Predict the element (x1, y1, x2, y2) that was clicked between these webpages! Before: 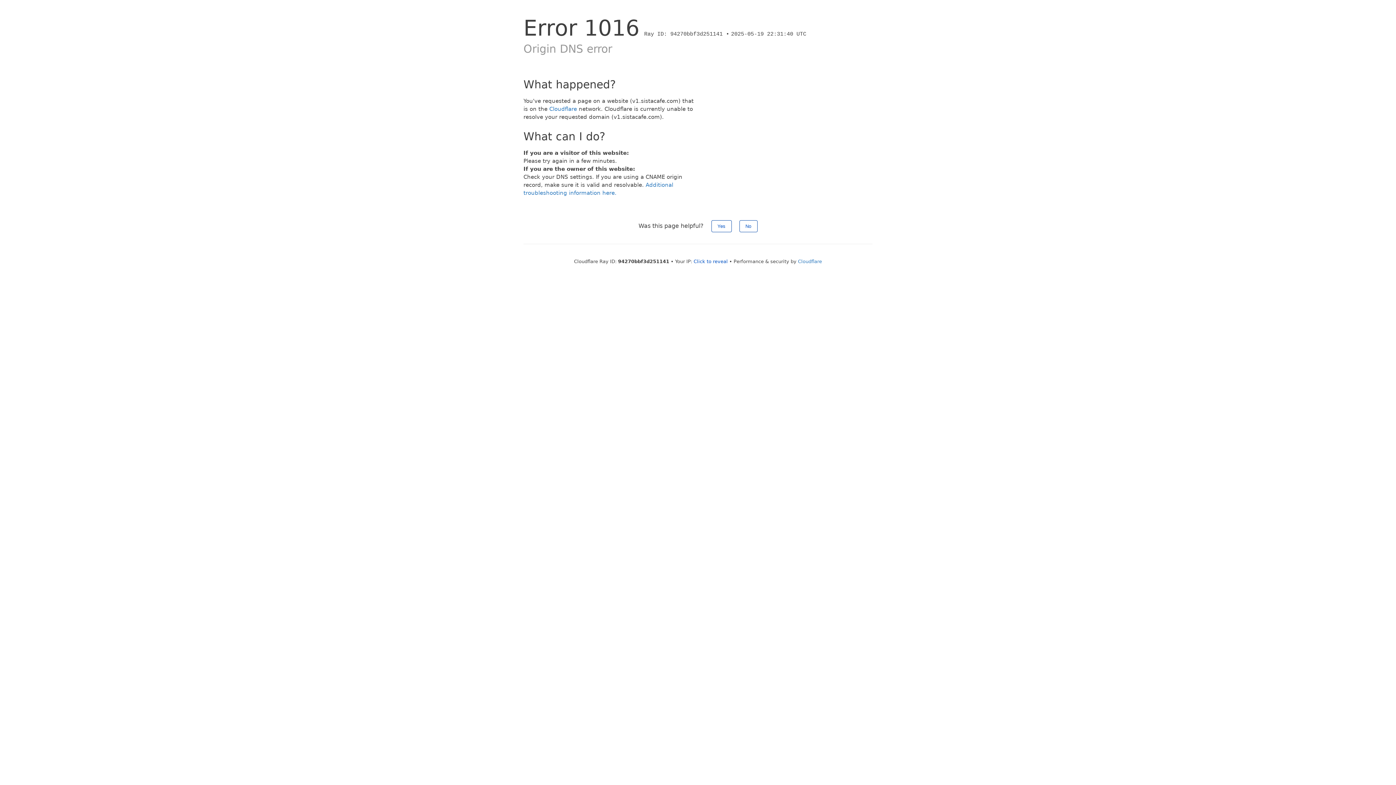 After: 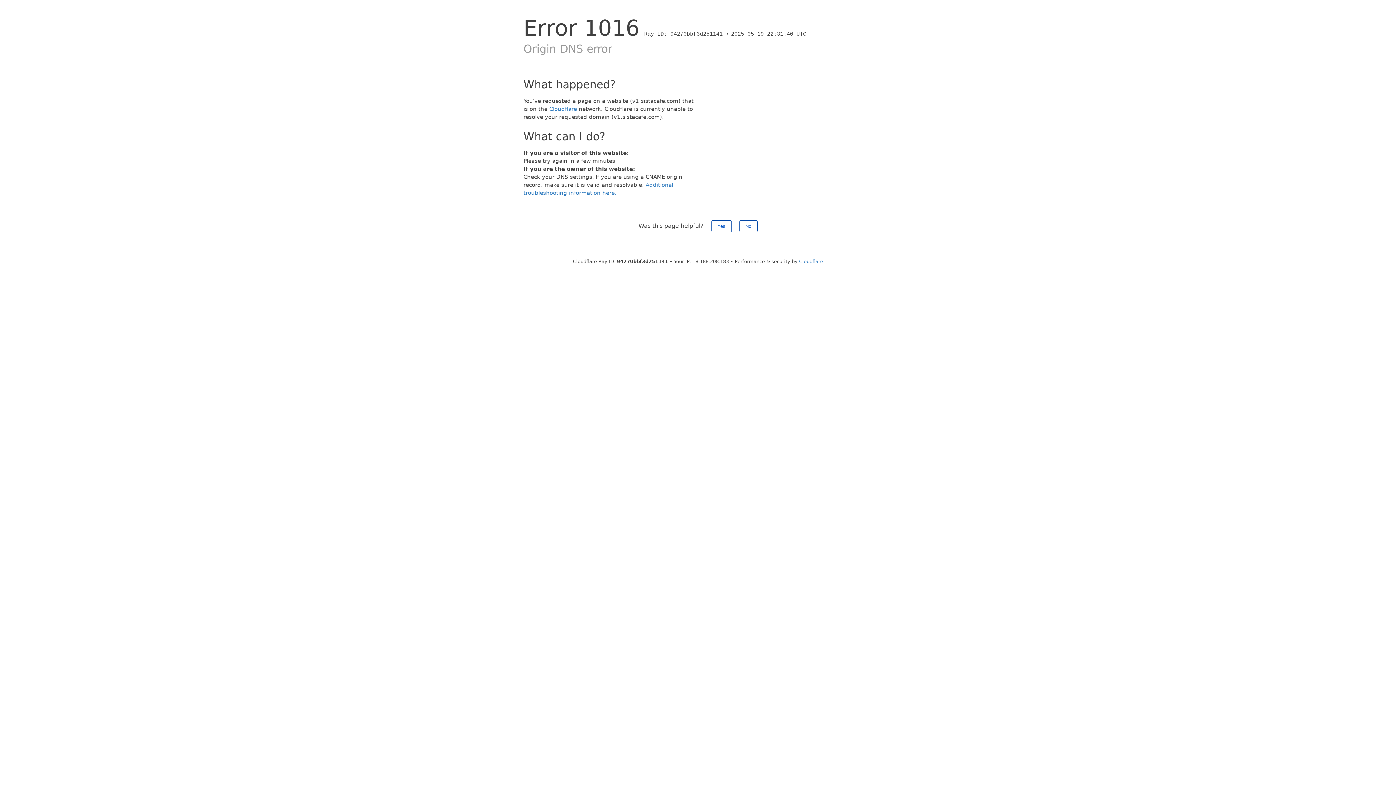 Action: label: Click to reveal bbox: (693, 258, 728, 264)